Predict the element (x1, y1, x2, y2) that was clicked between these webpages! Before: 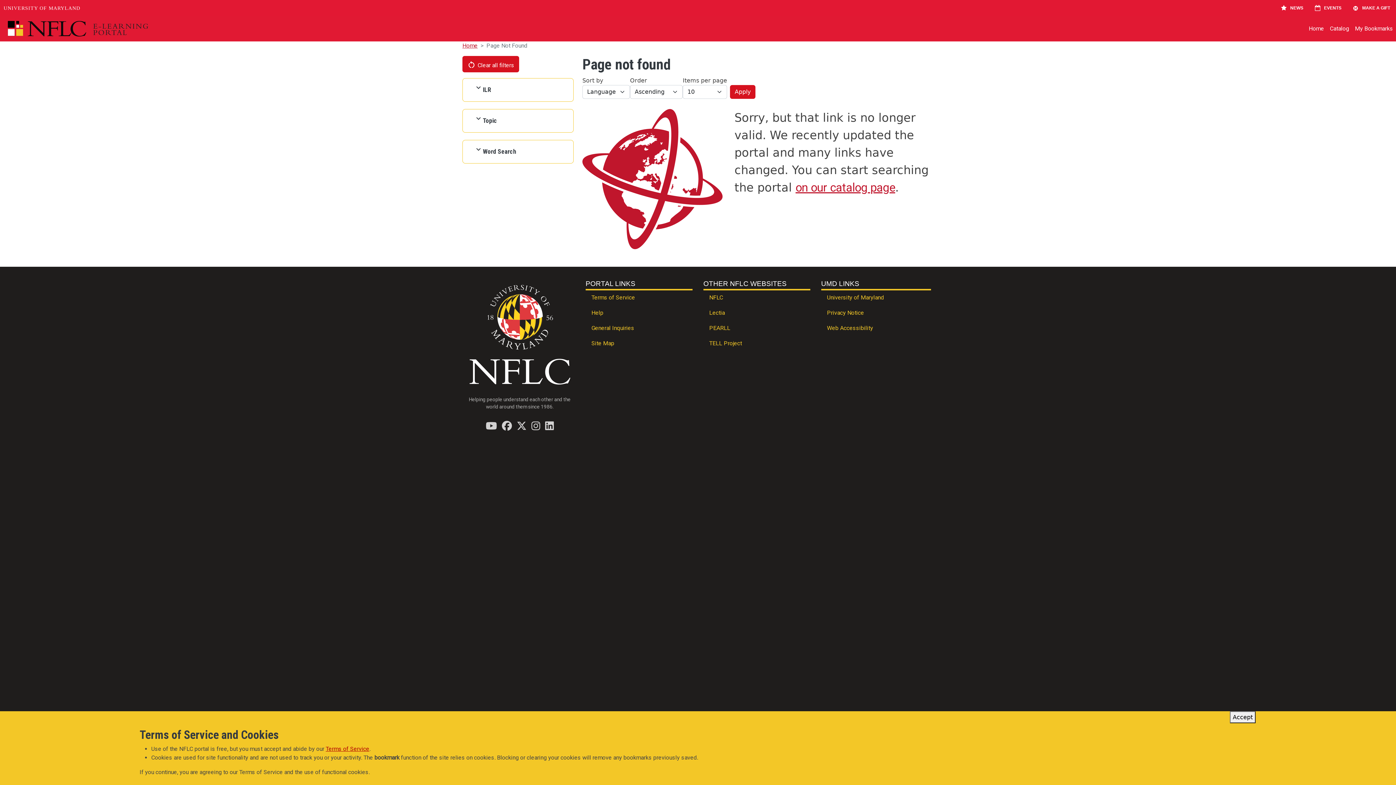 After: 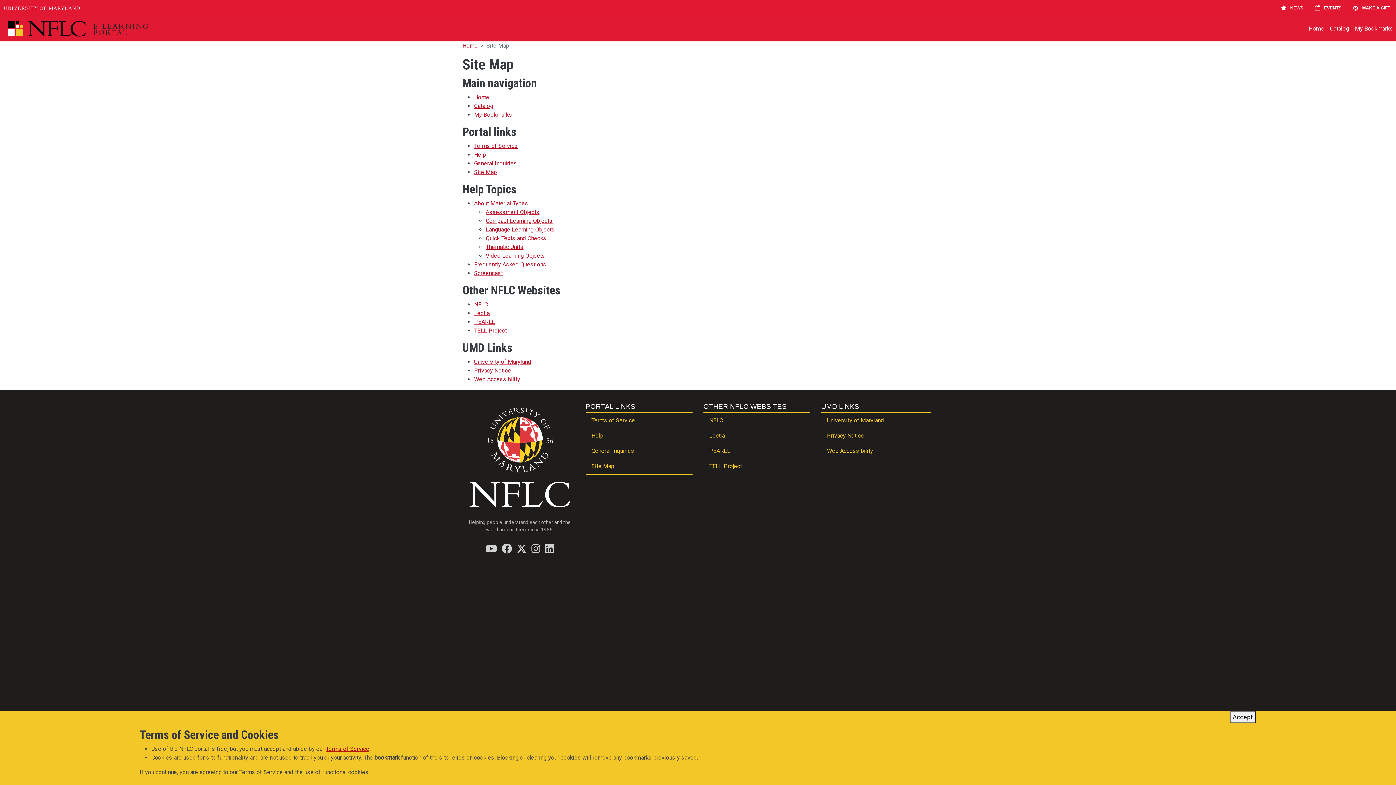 Action: bbox: (585, 336, 692, 351) label: Site Map